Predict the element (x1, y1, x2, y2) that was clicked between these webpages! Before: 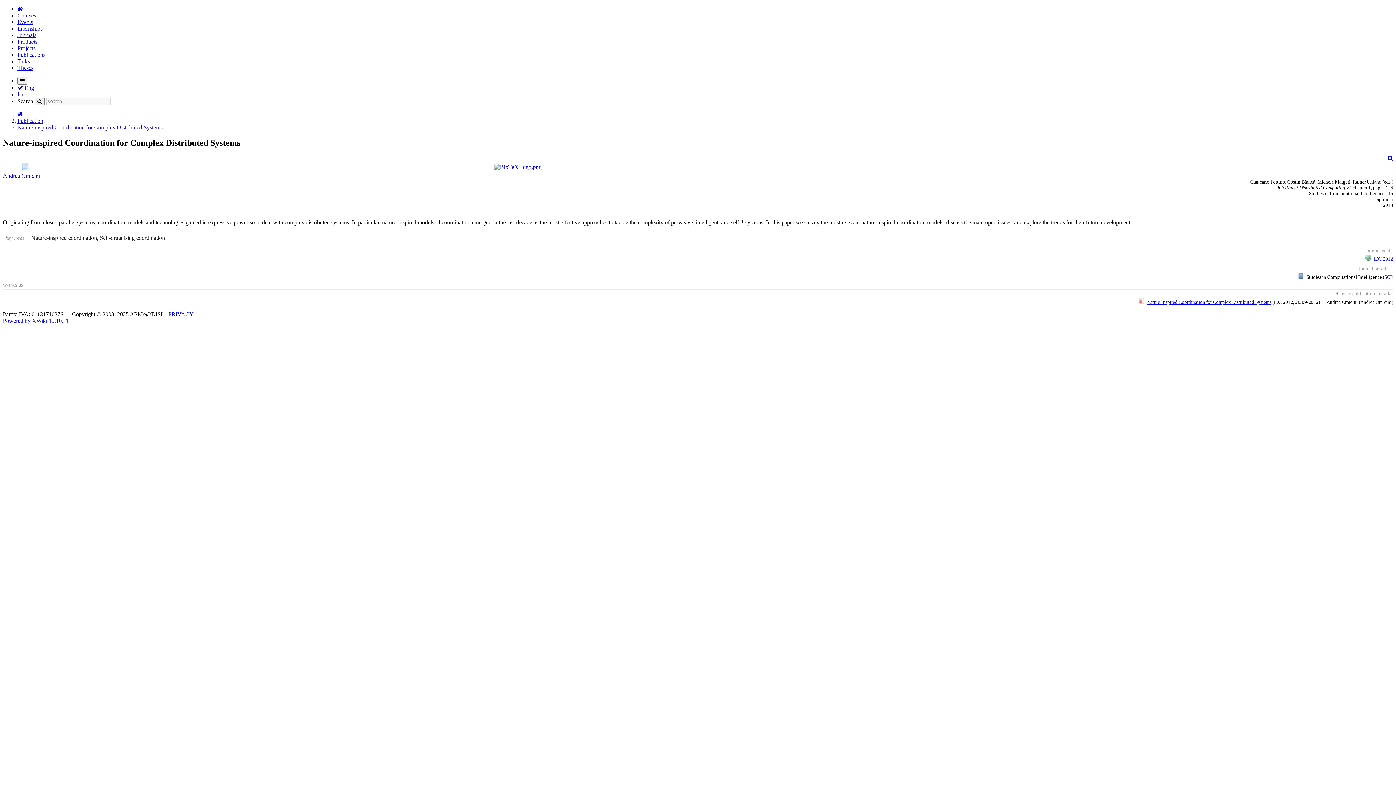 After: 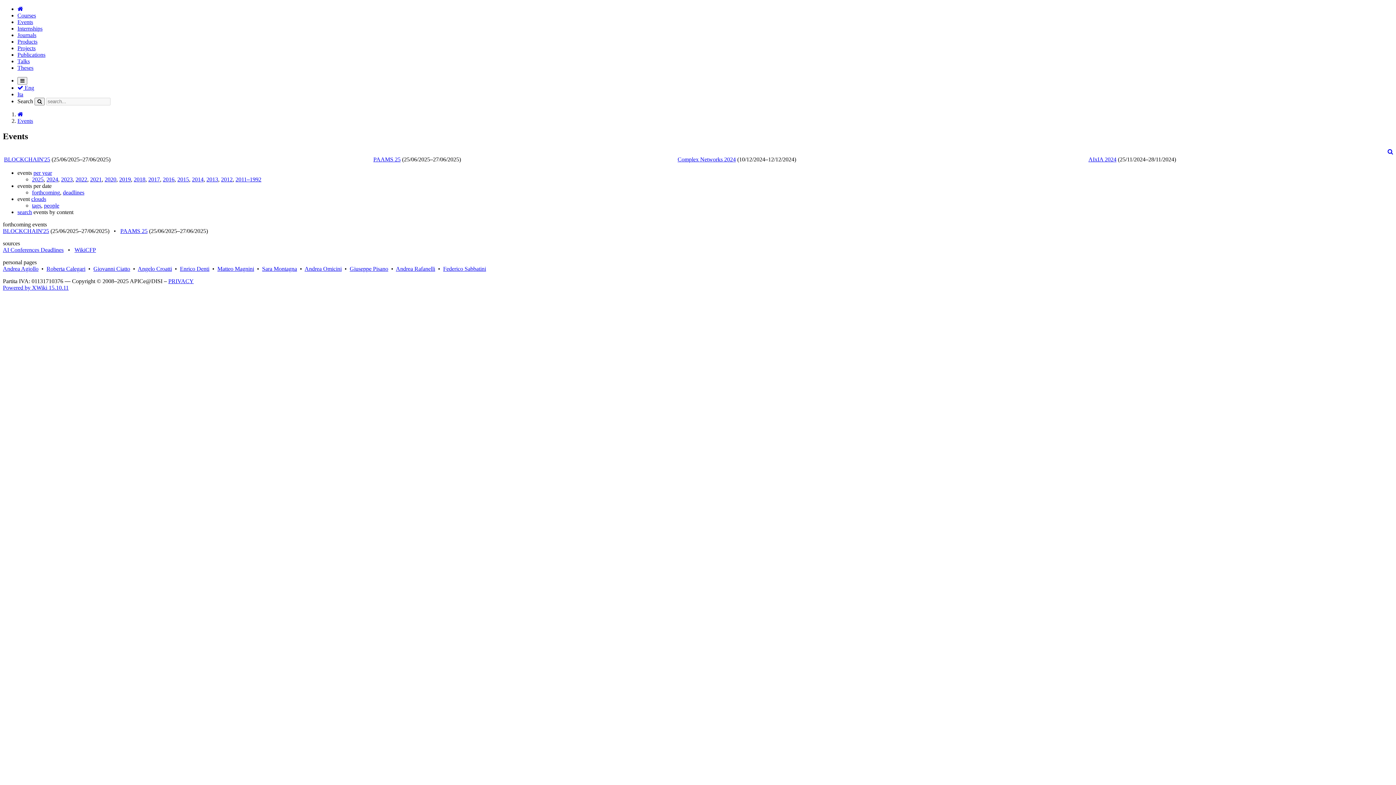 Action: bbox: (17, 18, 33, 25) label: Events